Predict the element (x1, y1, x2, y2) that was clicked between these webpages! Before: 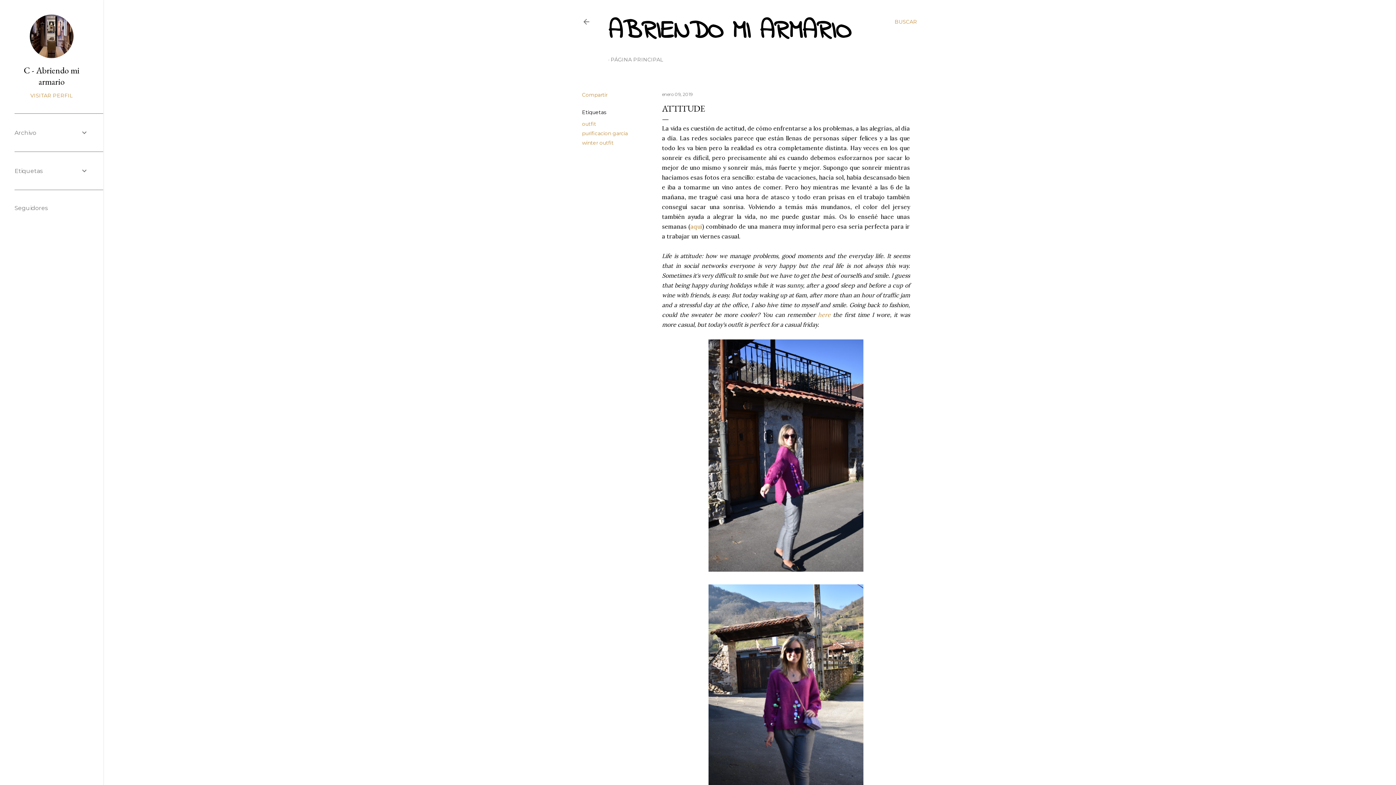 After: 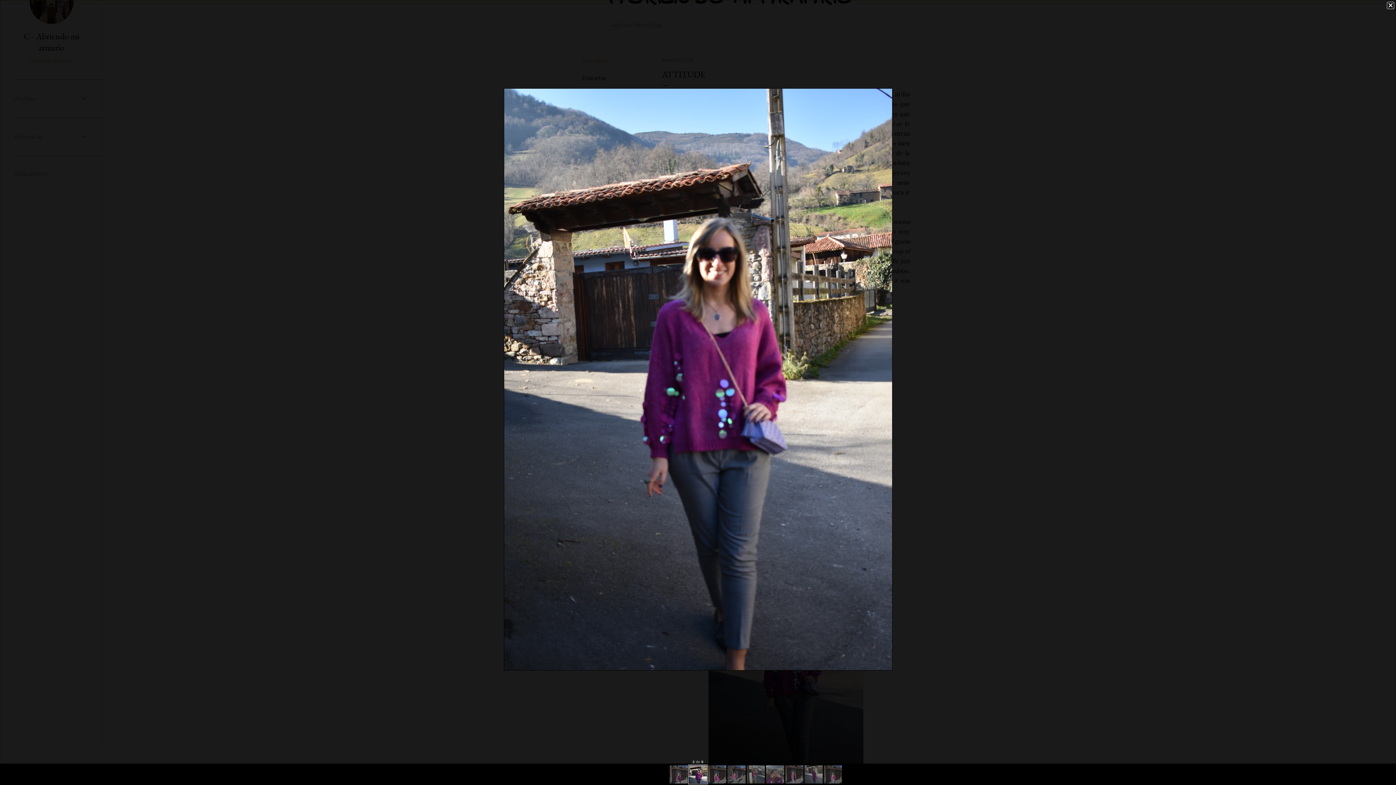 Action: bbox: (708, 584, 863, 819)